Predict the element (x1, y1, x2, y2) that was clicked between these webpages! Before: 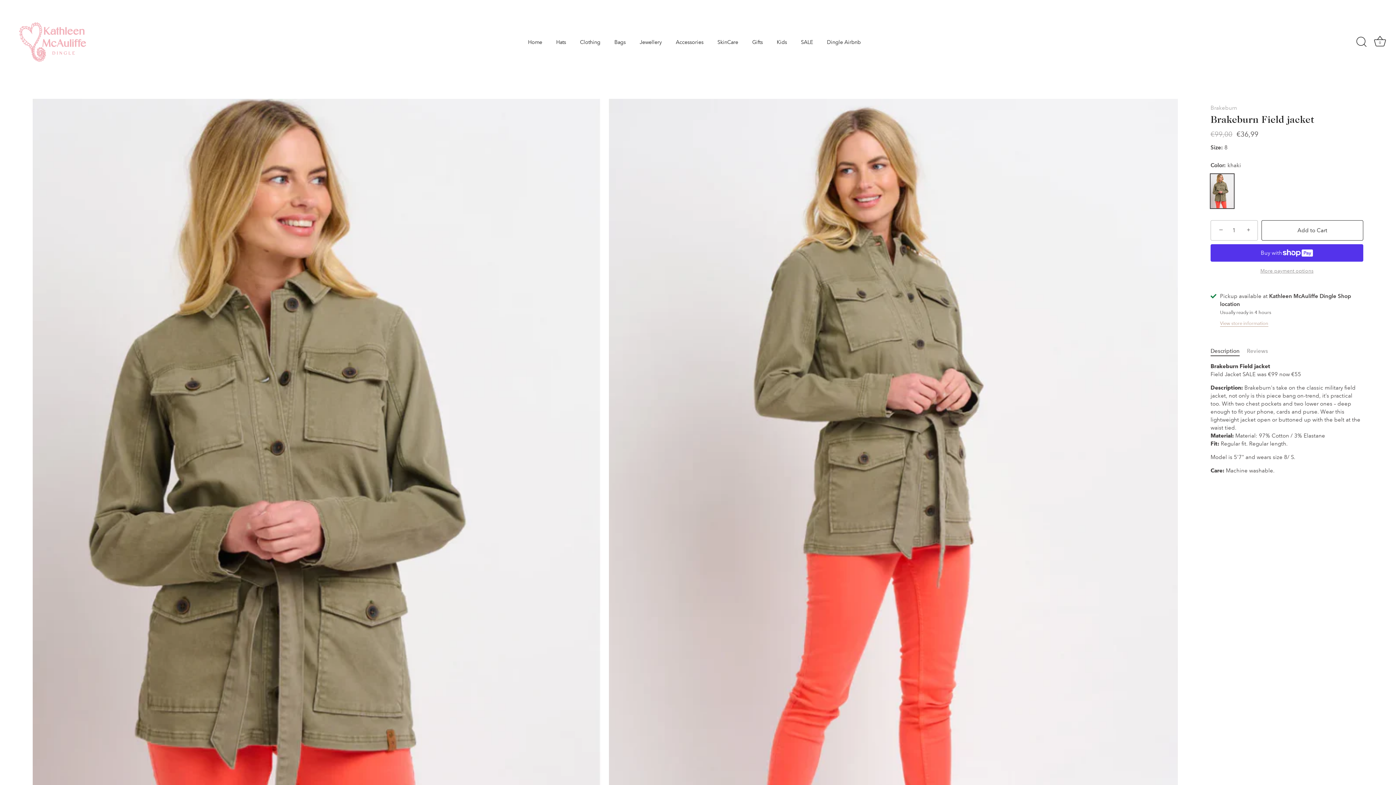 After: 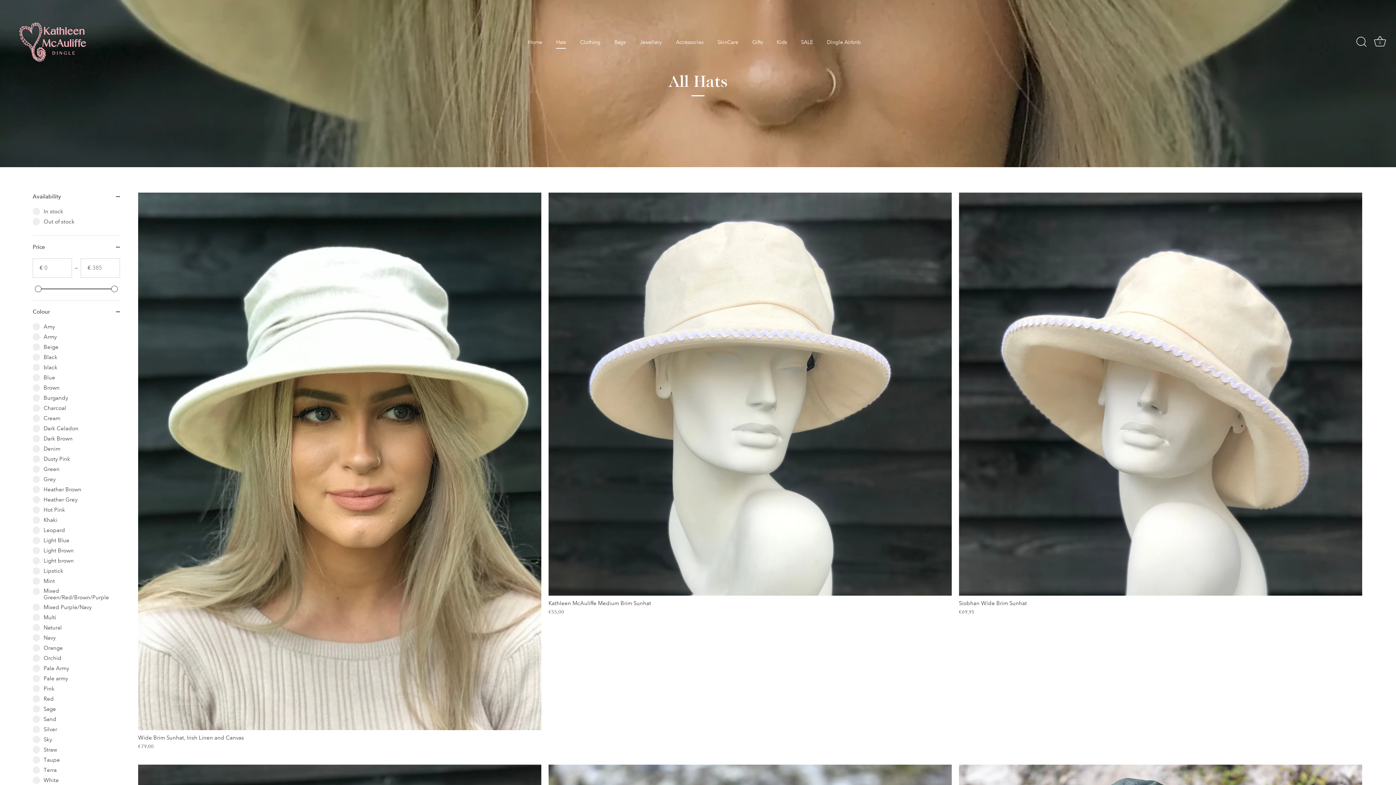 Action: label: Hats bbox: (550, 35, 572, 48)